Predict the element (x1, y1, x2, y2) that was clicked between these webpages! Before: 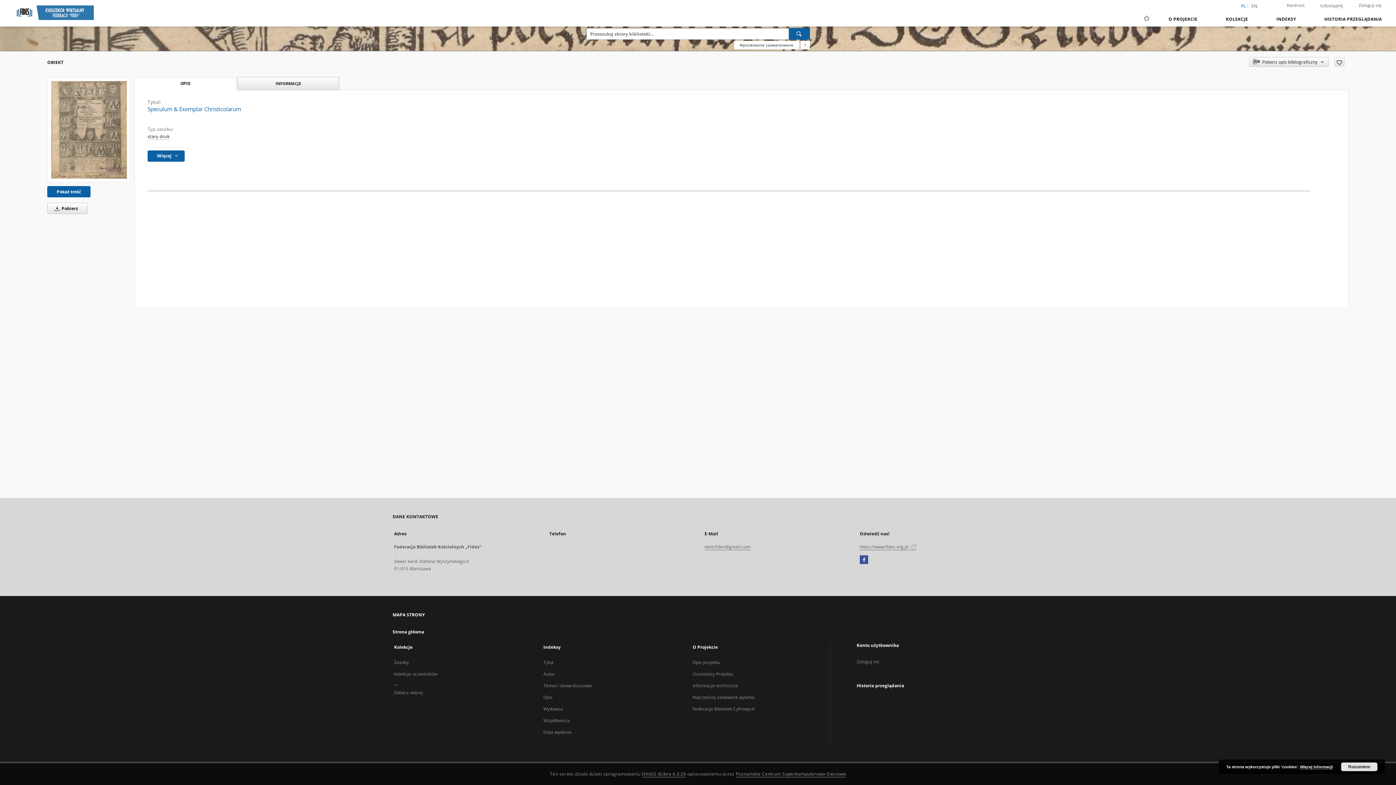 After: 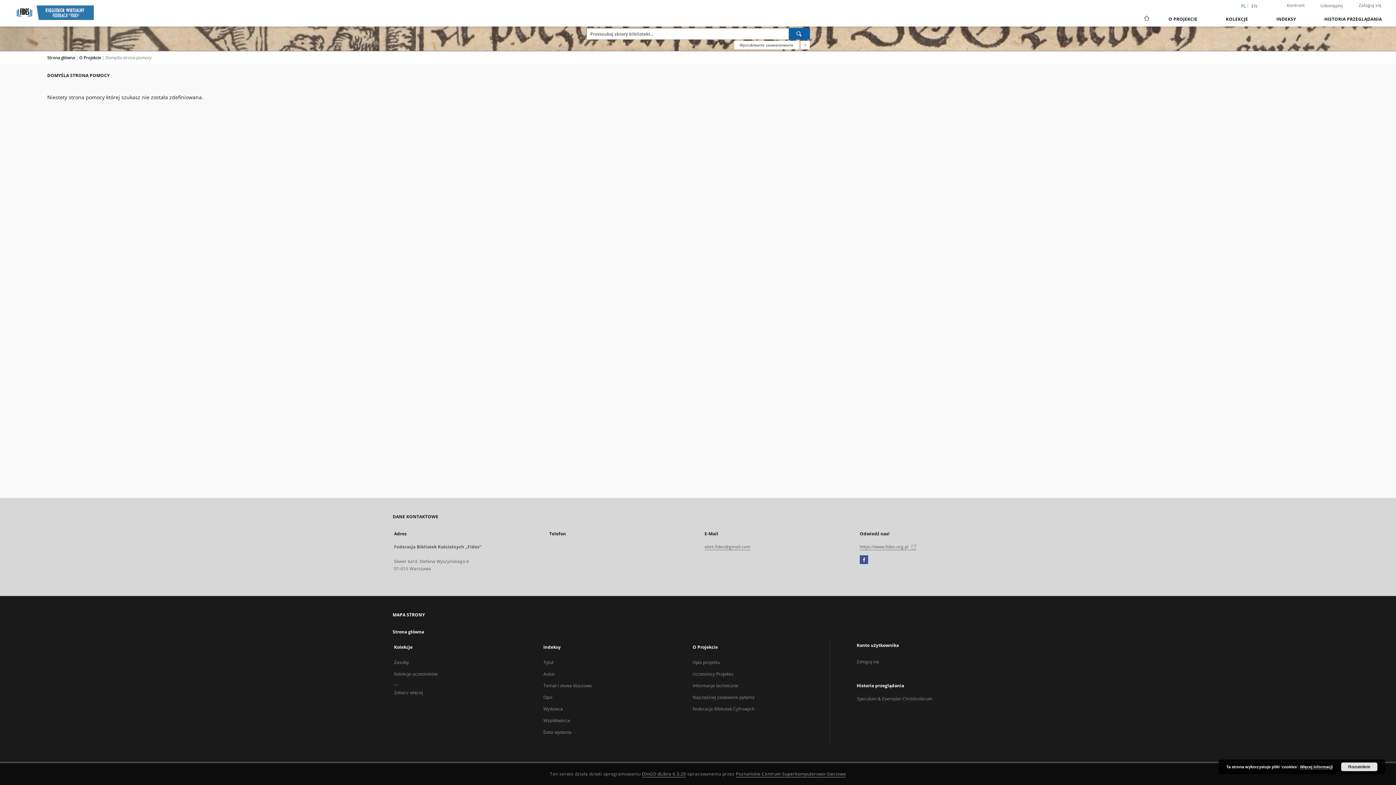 Action: bbox: (1300, 765, 1333, 769) label: Więcej informacji